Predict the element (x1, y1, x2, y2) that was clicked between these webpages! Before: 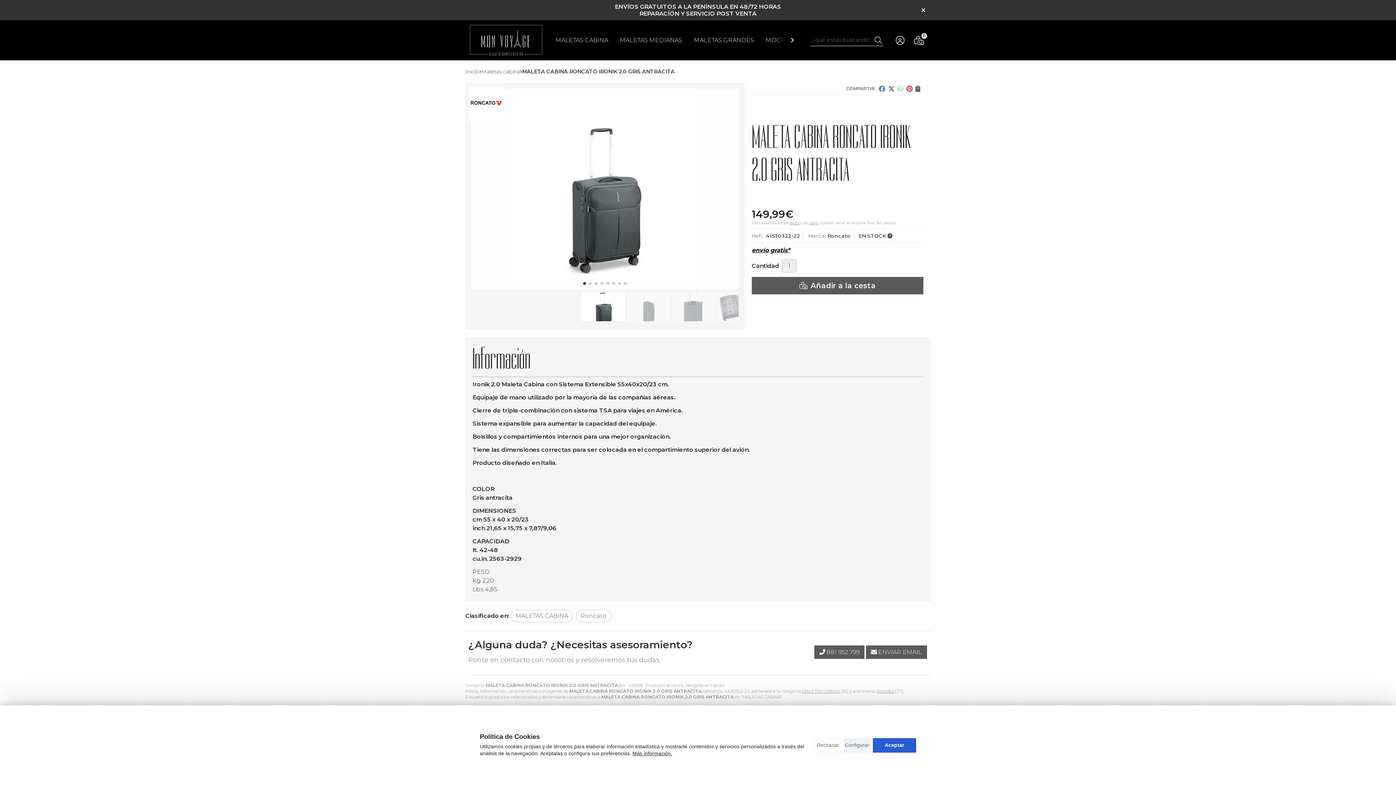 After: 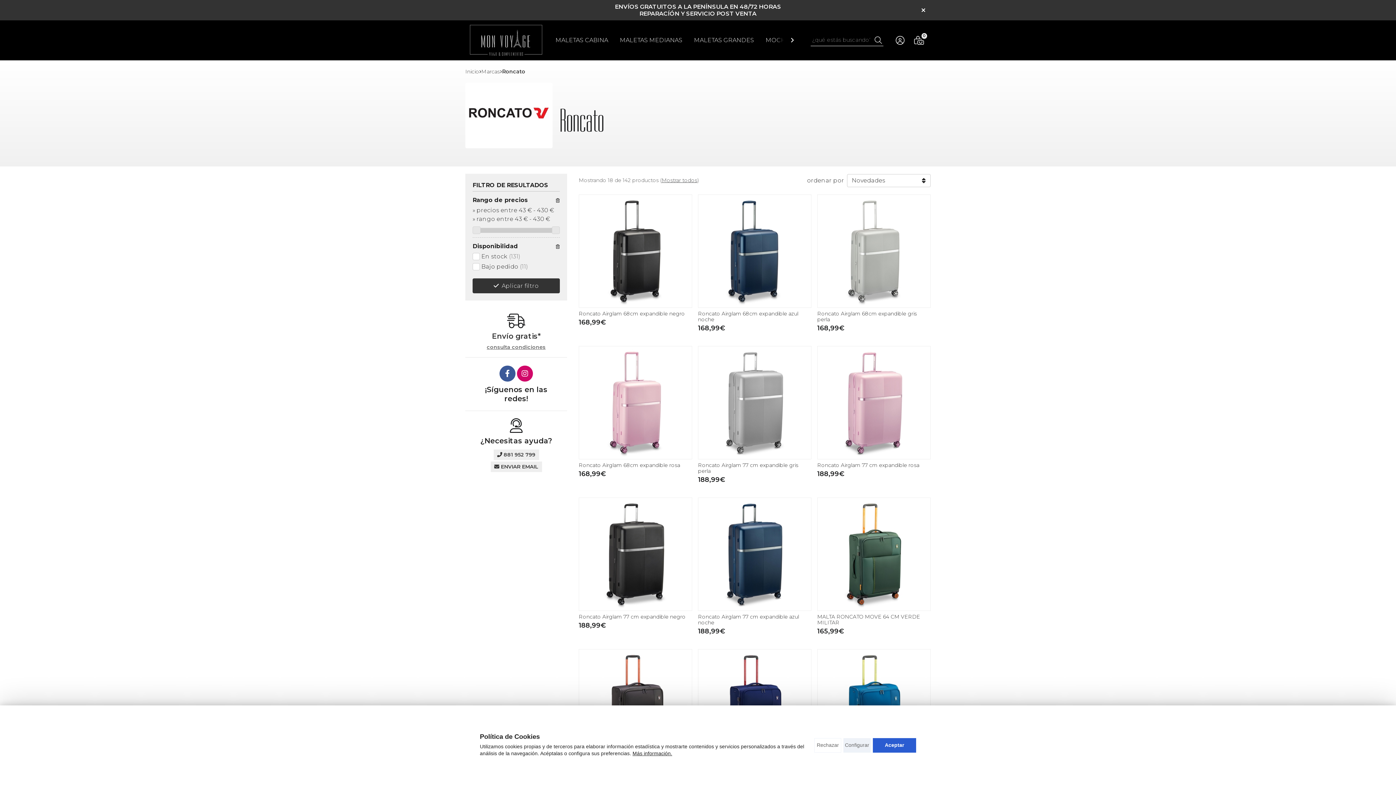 Action: bbox: (469, 87, 503, 120)